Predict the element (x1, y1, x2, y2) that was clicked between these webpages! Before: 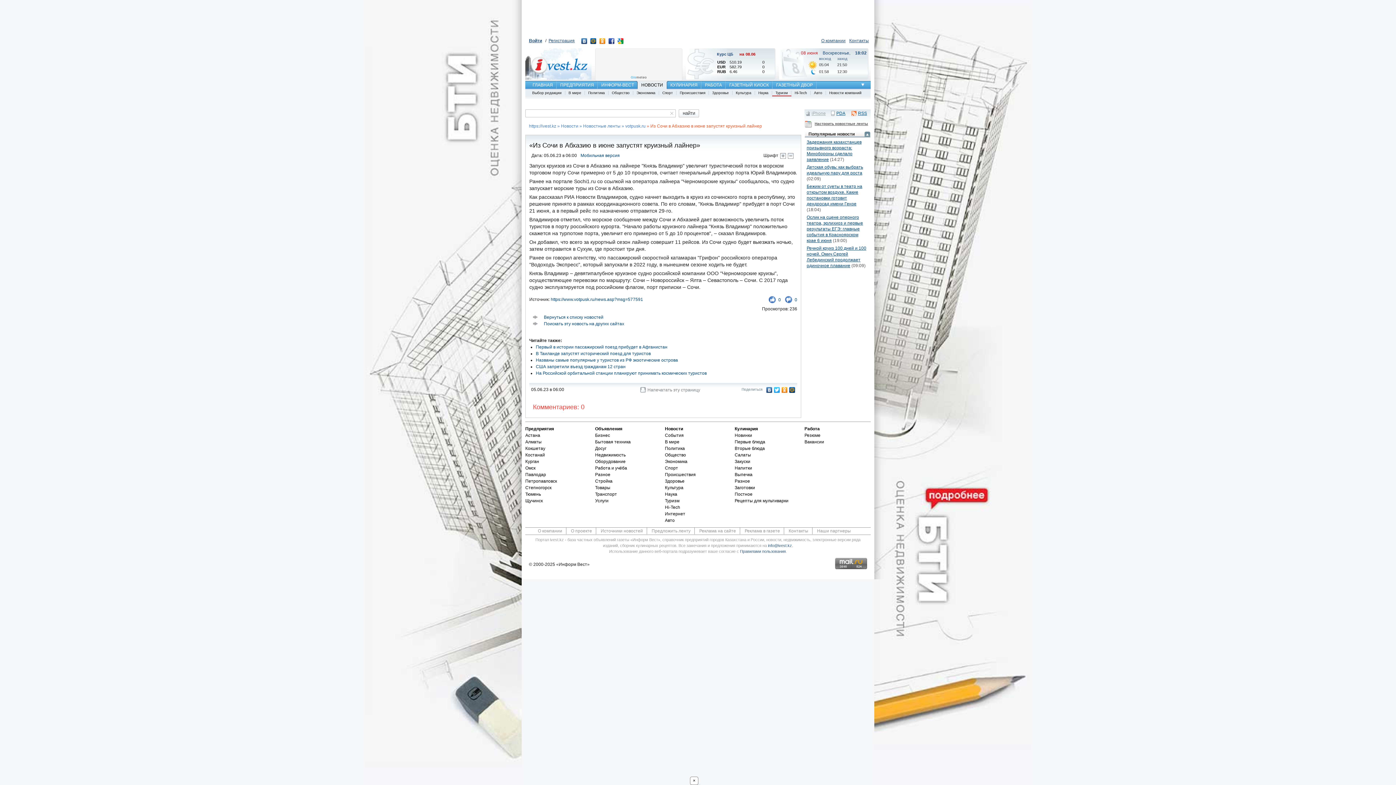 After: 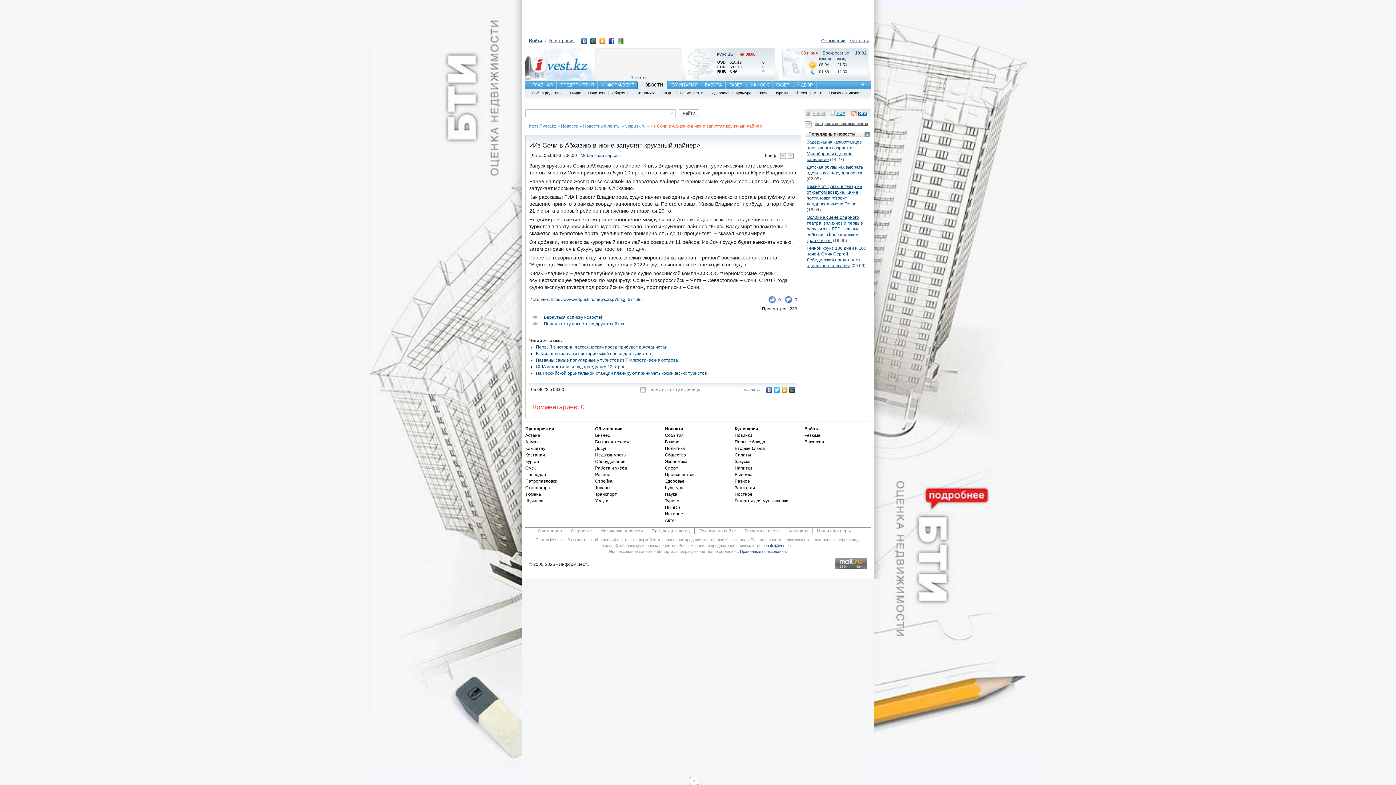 Action: bbox: (665, 465, 731, 471) label: Спорт